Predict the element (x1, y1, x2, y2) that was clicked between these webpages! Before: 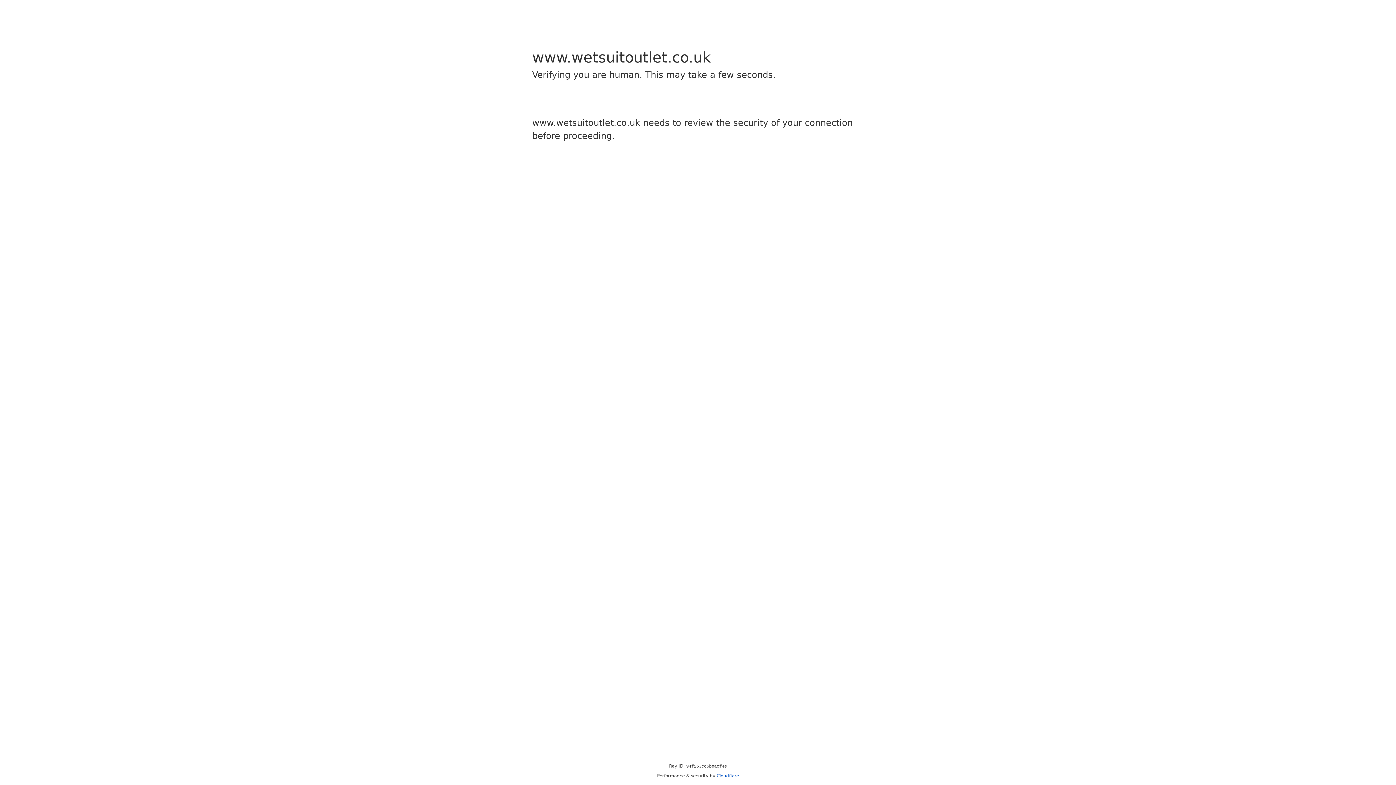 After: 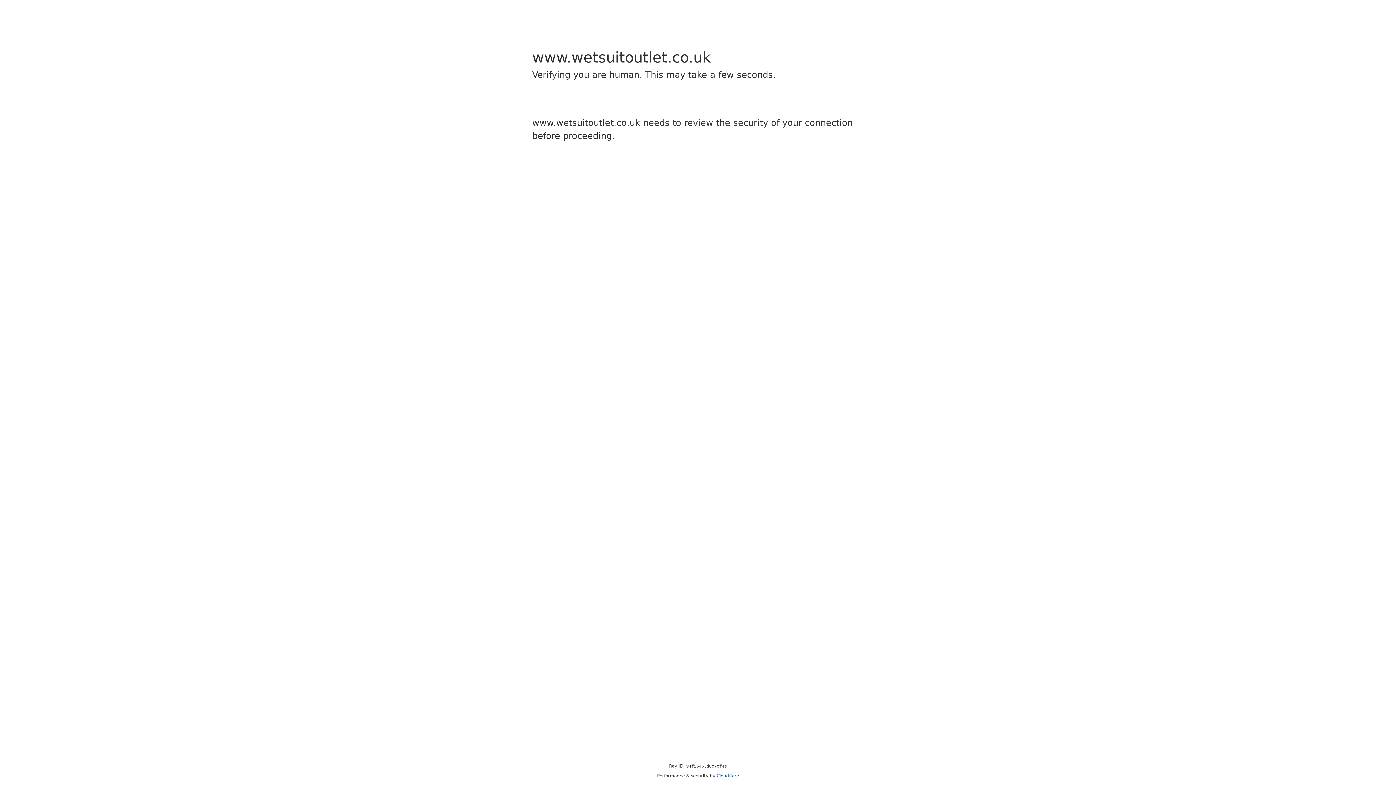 Action: bbox: (716, 773, 739, 778) label: Cloudflare